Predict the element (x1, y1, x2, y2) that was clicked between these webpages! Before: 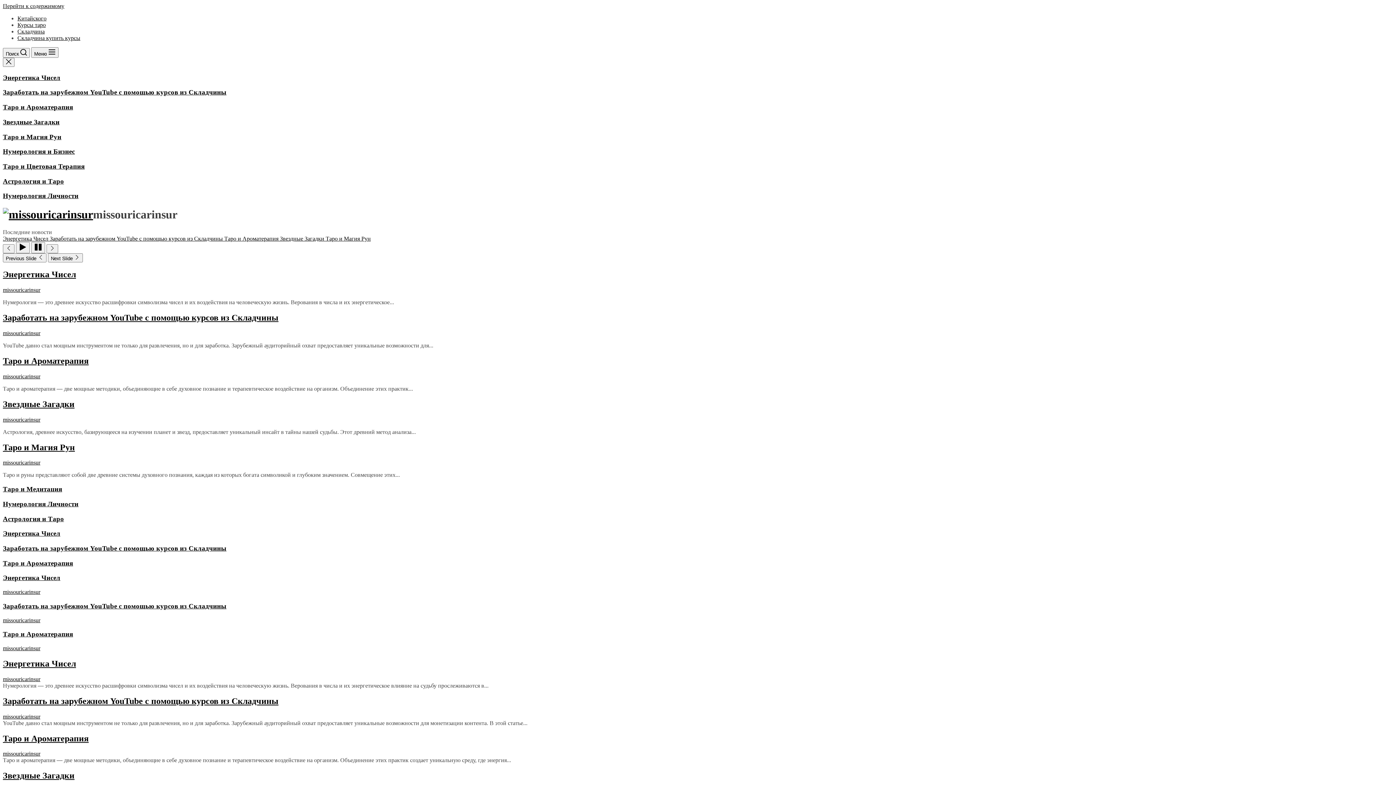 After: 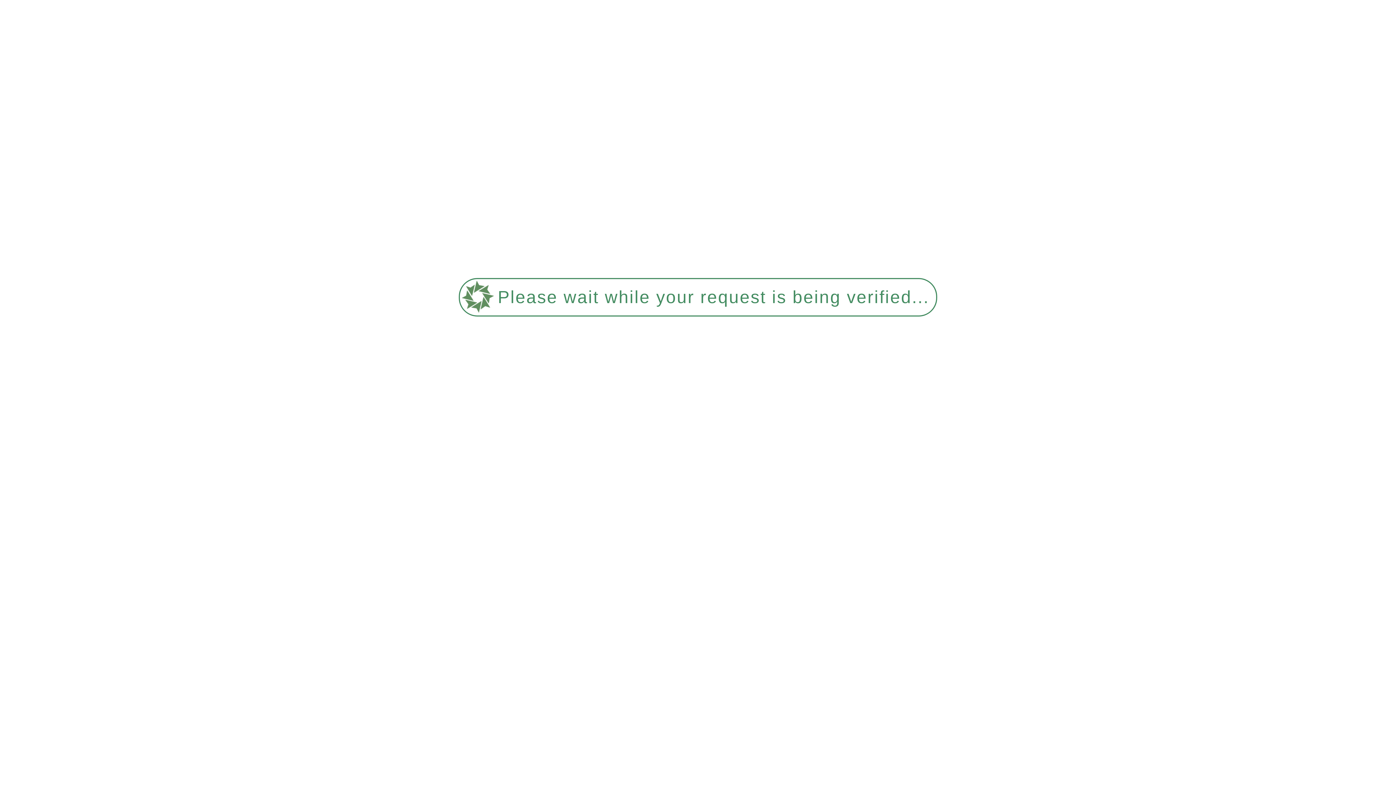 Action: label: Астрология и Таро bbox: (2, 515, 64, 522)